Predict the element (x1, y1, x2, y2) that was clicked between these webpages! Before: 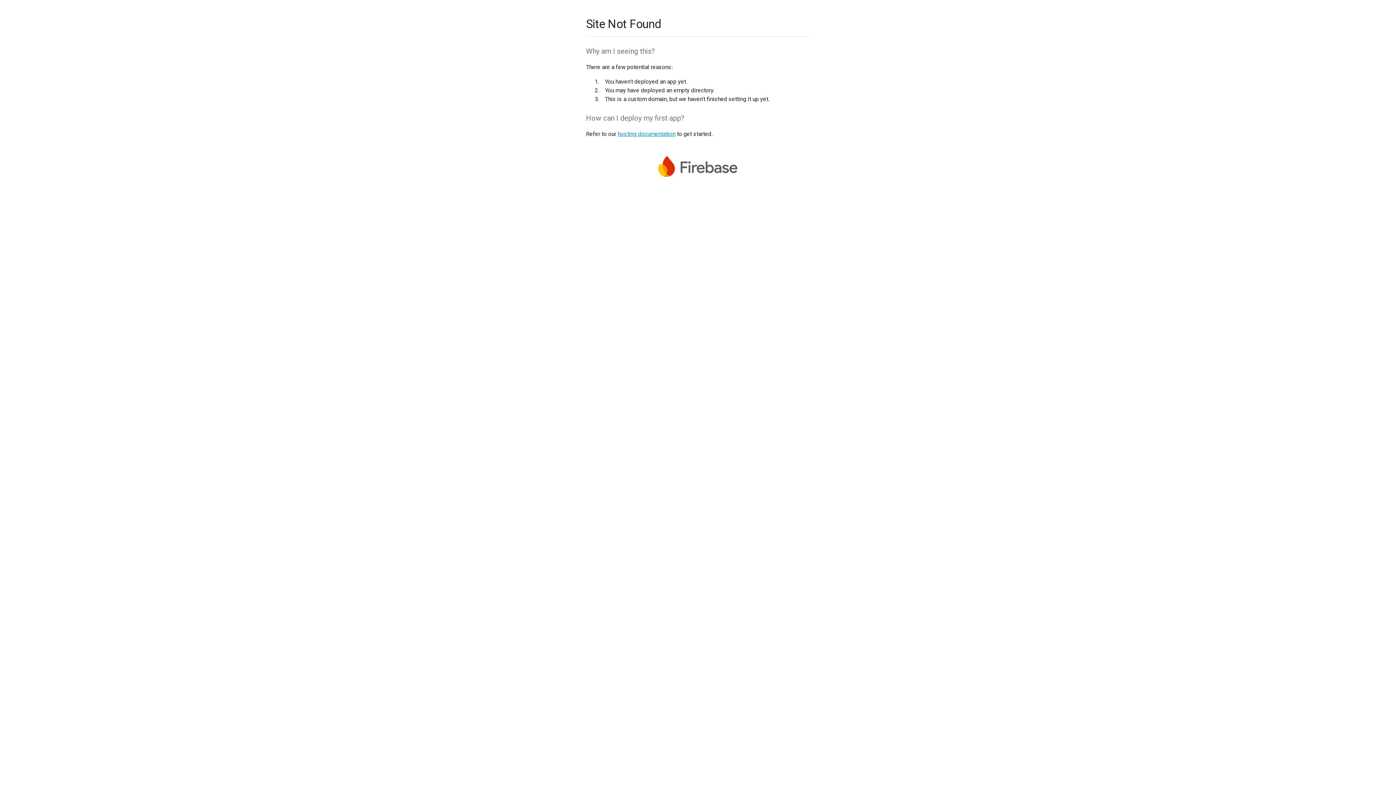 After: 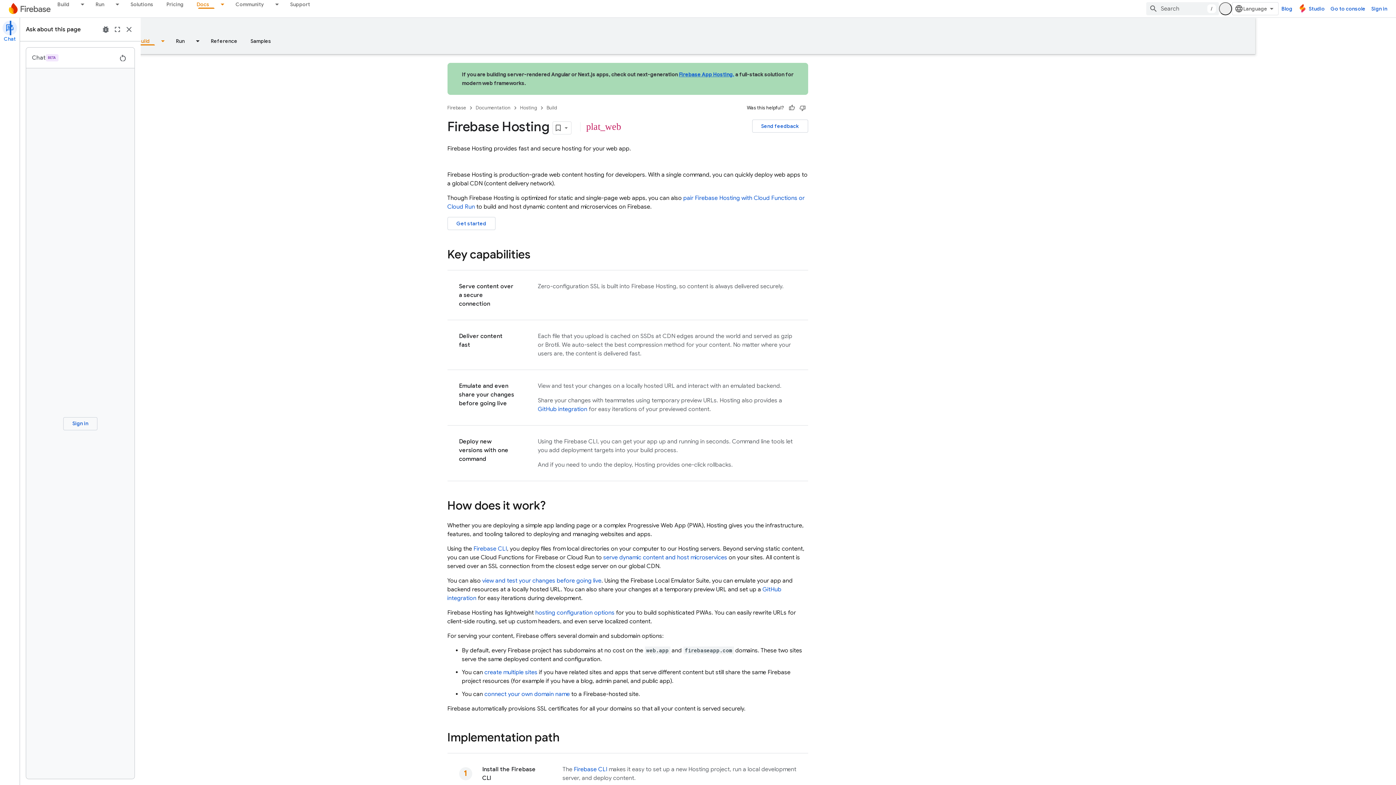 Action: bbox: (617, 130, 675, 137) label: hosting documentation